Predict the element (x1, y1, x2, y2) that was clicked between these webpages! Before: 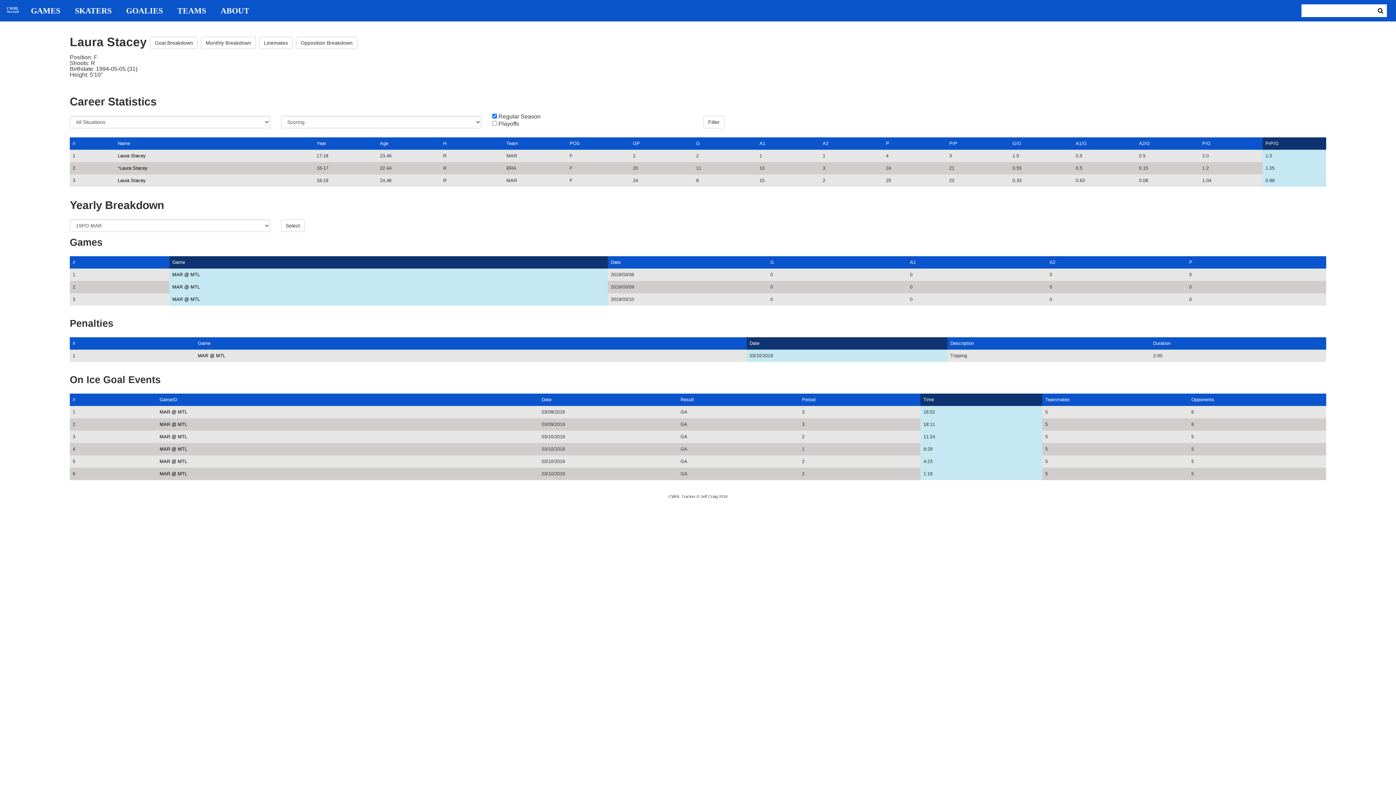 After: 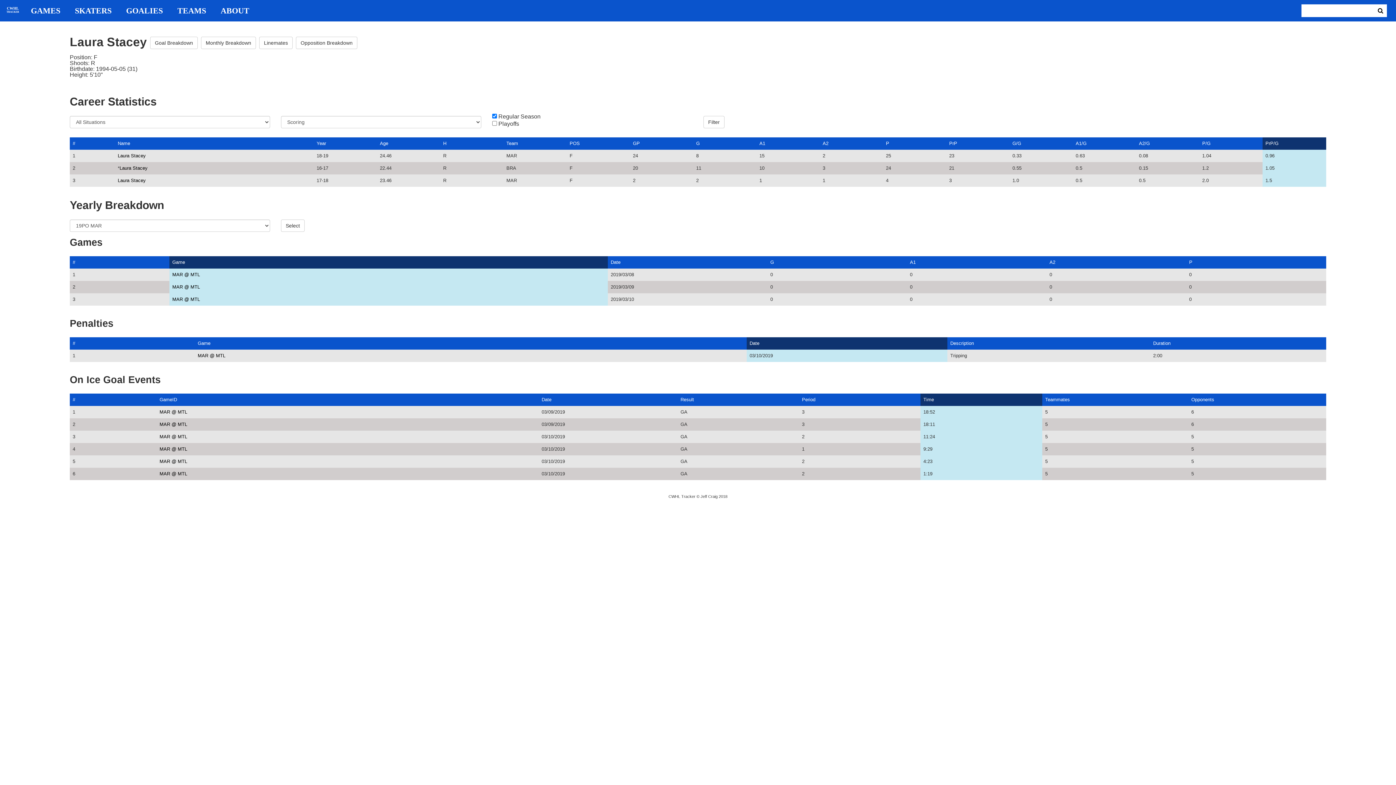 Action: label: PrP/G bbox: (1265, 140, 1278, 146)